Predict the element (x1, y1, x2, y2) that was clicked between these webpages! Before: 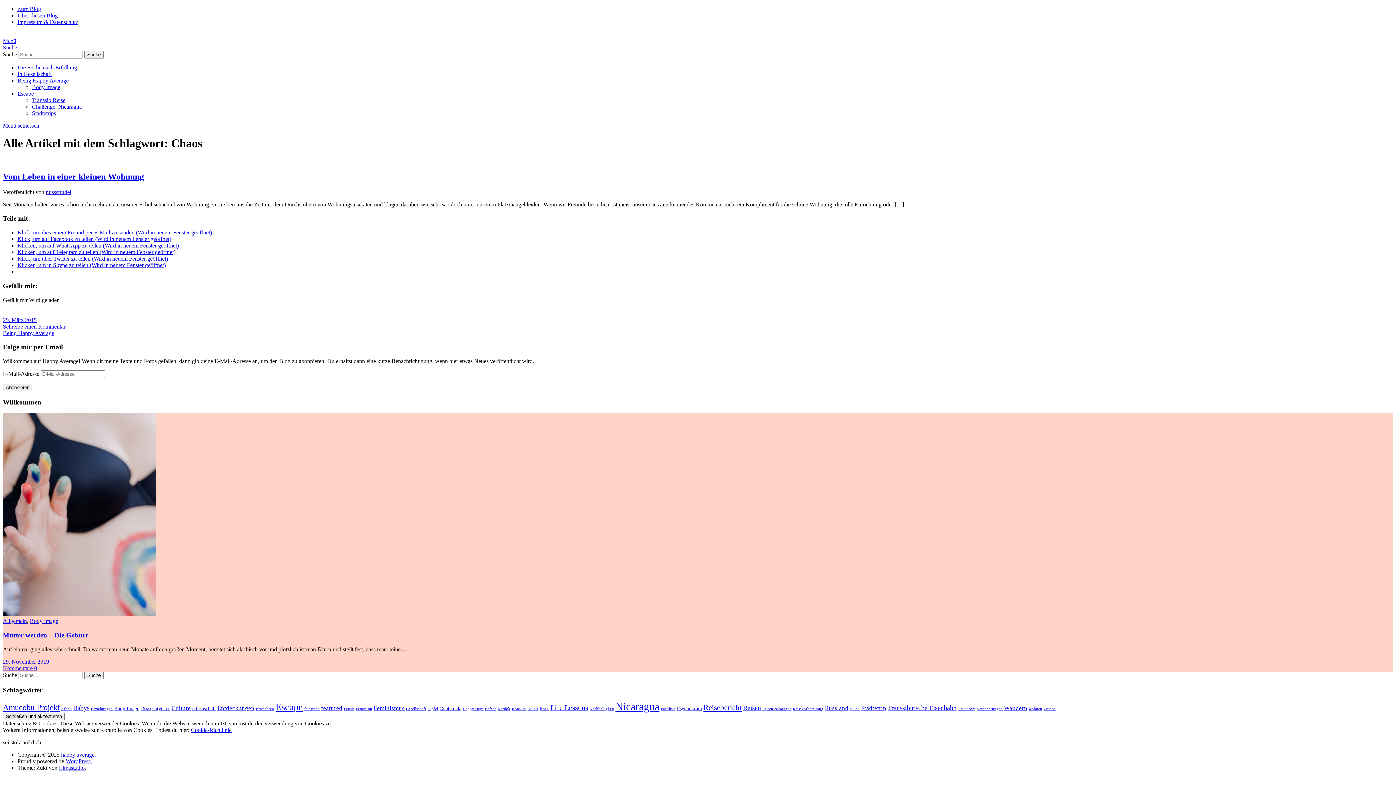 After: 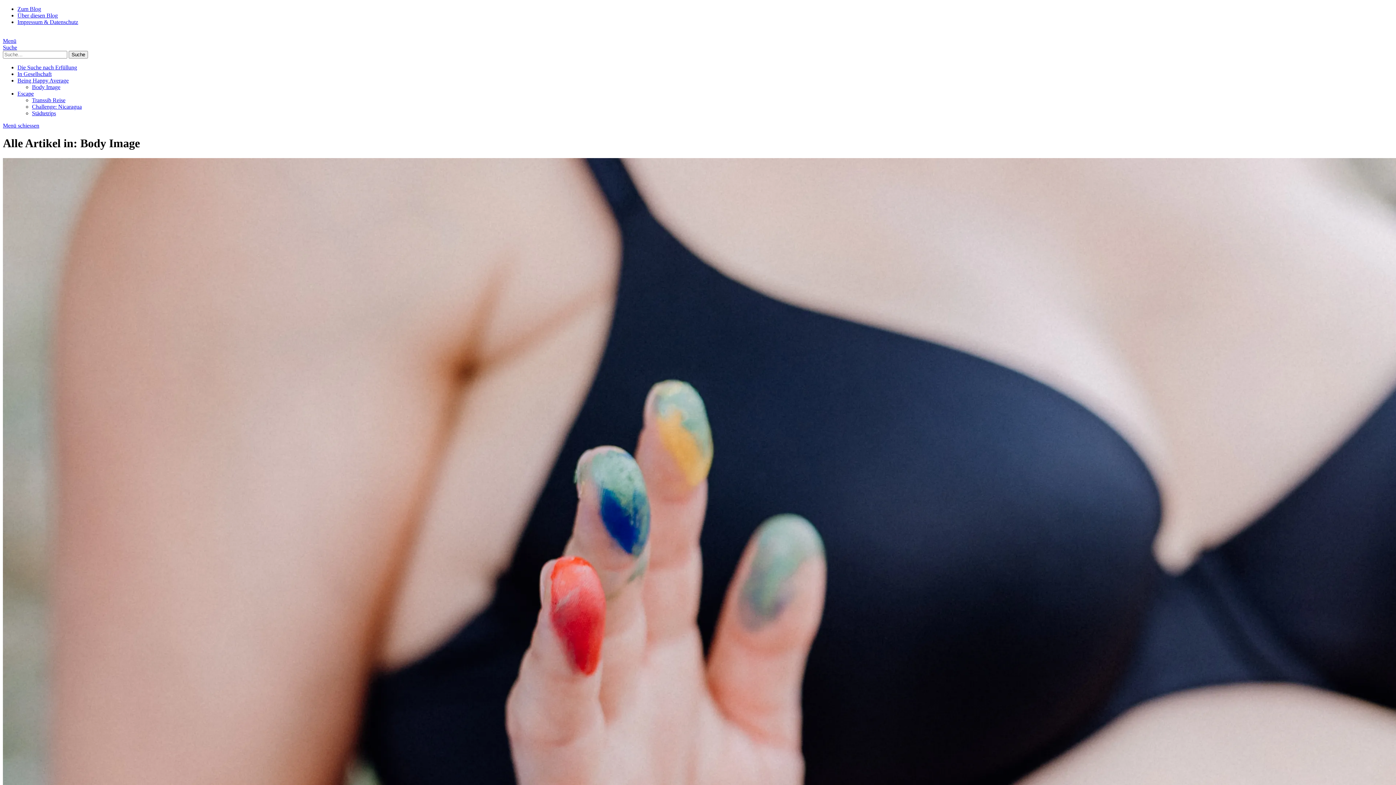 Action: bbox: (32, 84, 60, 90) label: Body Image